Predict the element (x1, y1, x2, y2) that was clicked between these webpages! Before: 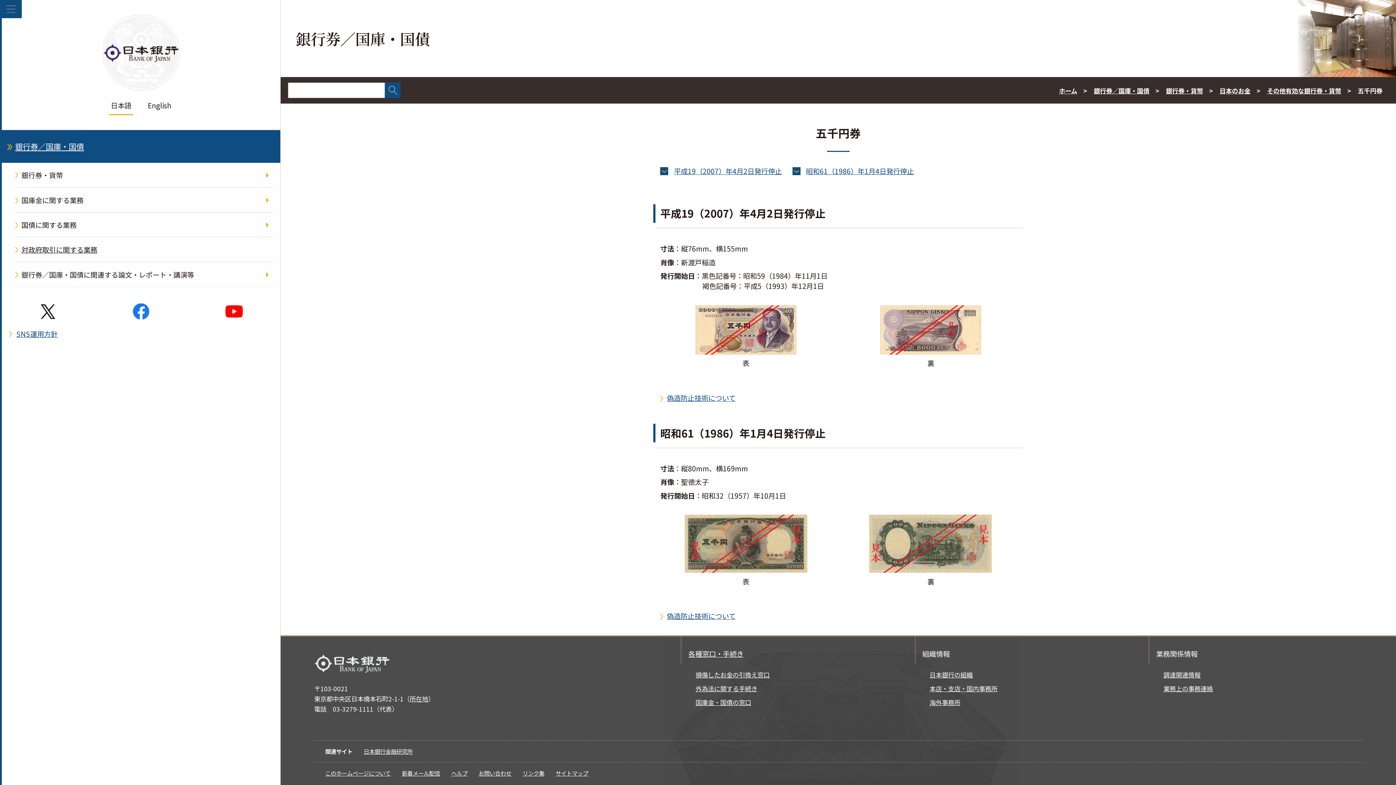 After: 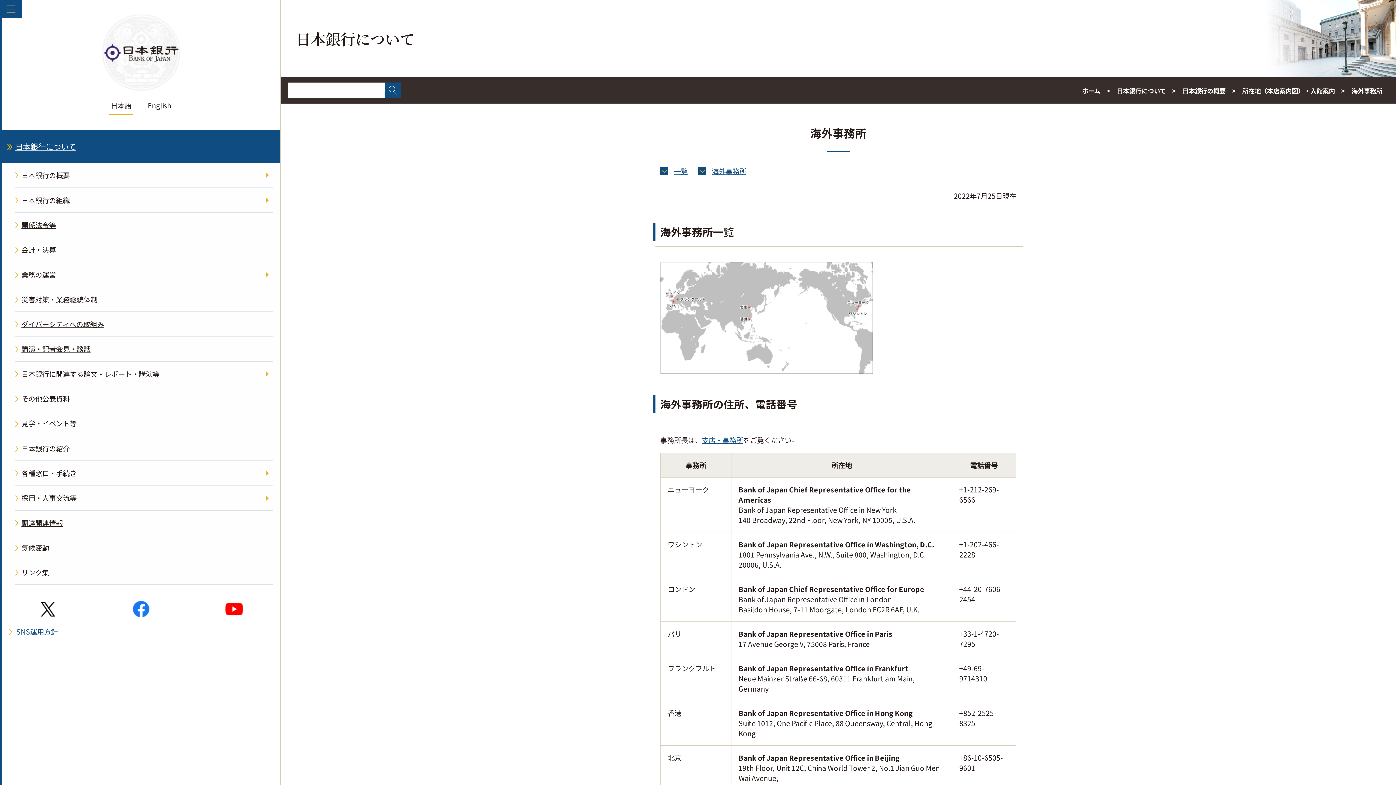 Action: bbox: (929, 697, 960, 708) label: 海外事務所